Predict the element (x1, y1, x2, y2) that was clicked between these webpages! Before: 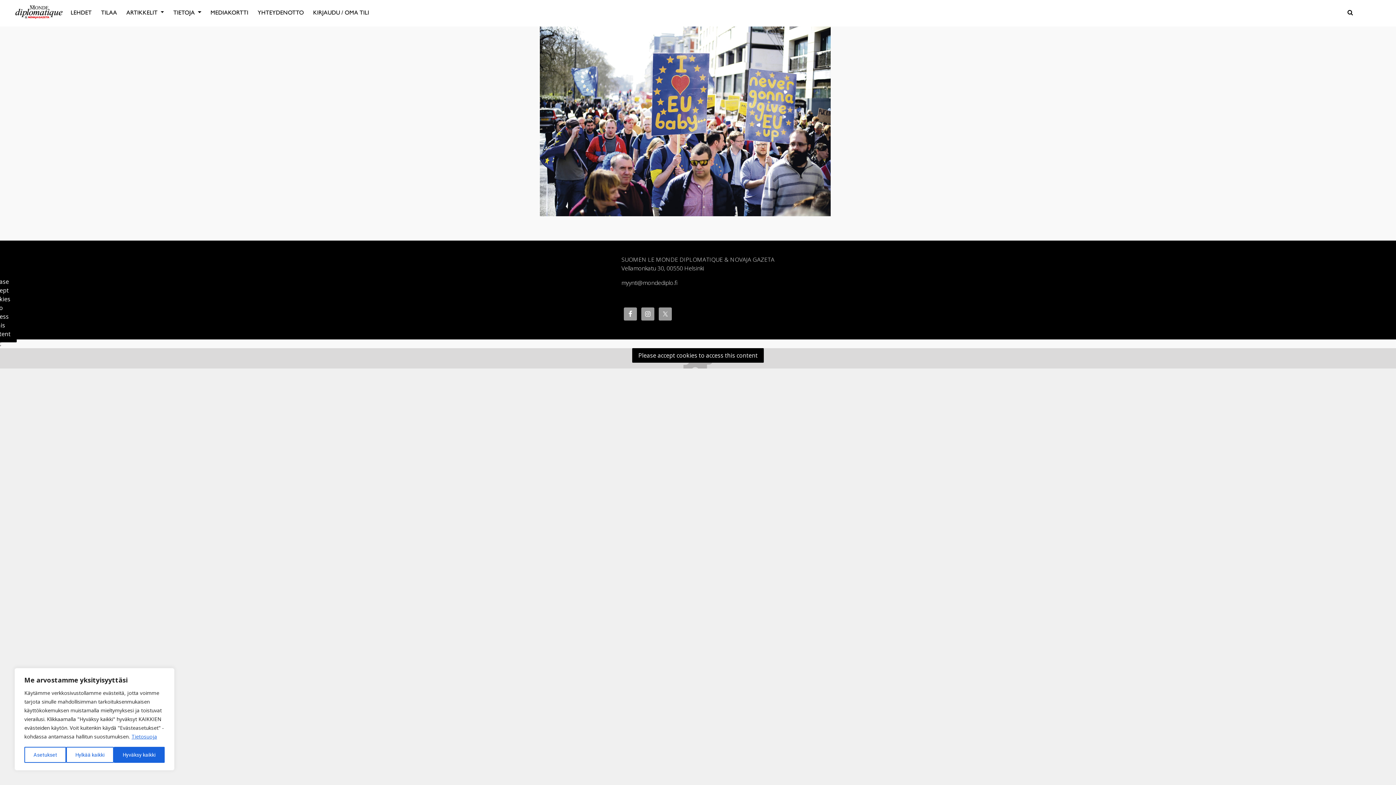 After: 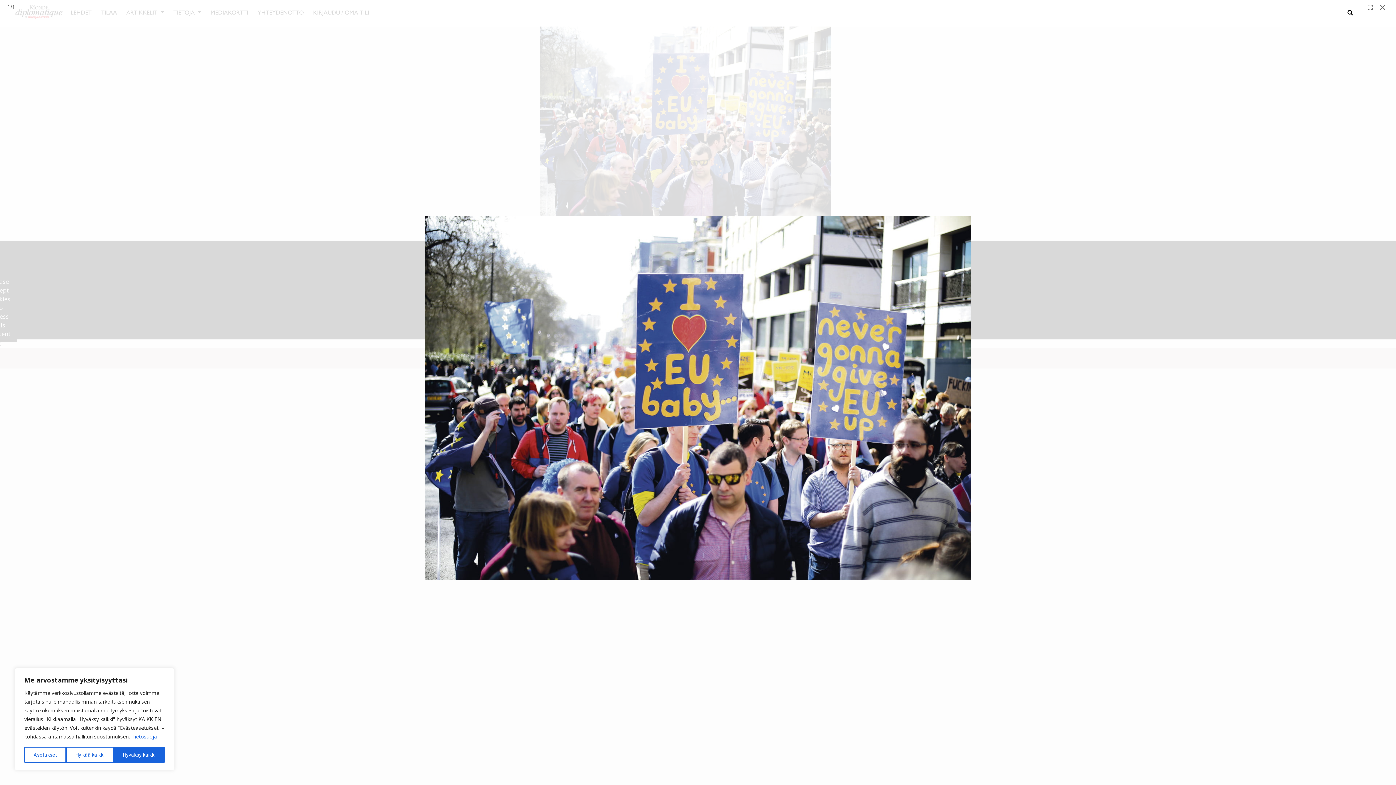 Action: bbox: (540, 114, 830, 123)